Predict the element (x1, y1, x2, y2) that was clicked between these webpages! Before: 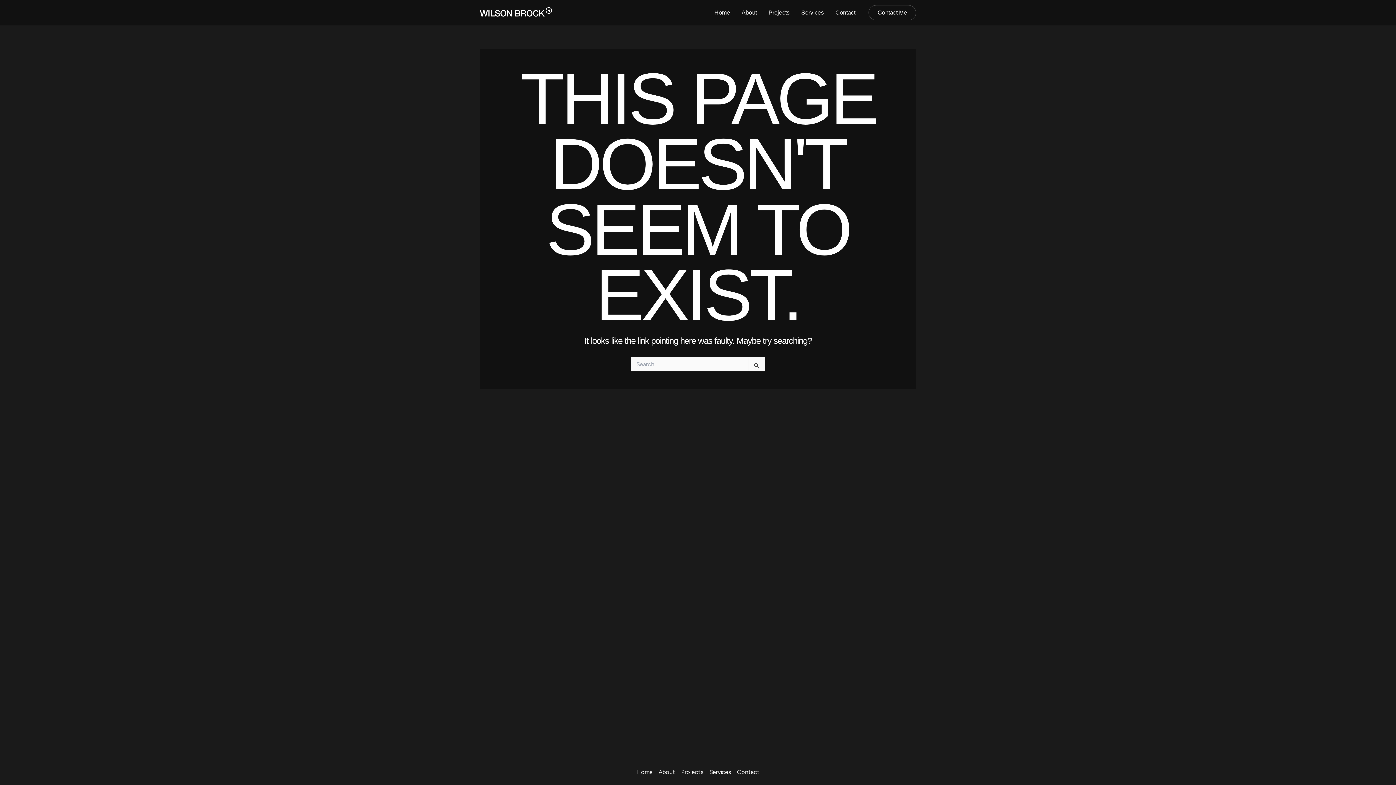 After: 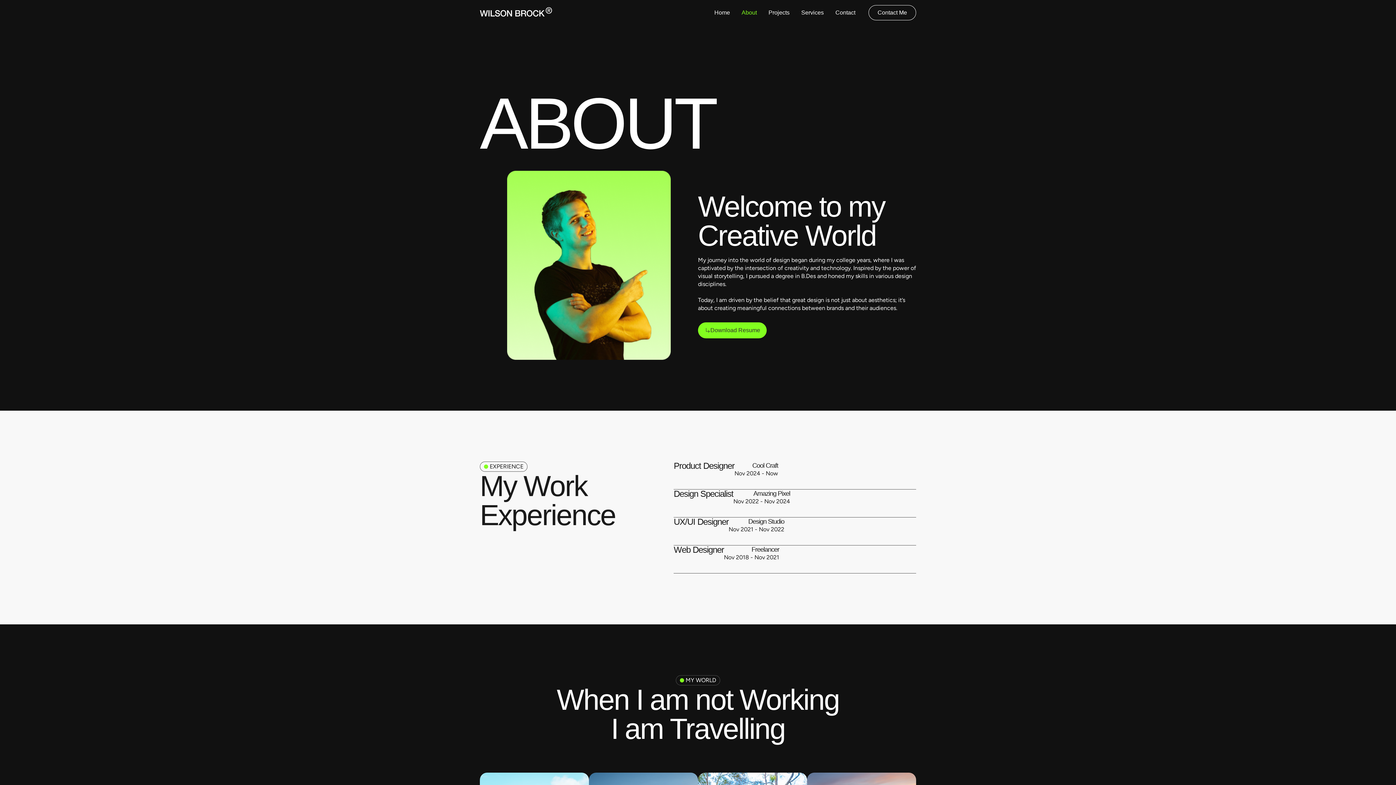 Action: label: About bbox: (655, 768, 678, 776)